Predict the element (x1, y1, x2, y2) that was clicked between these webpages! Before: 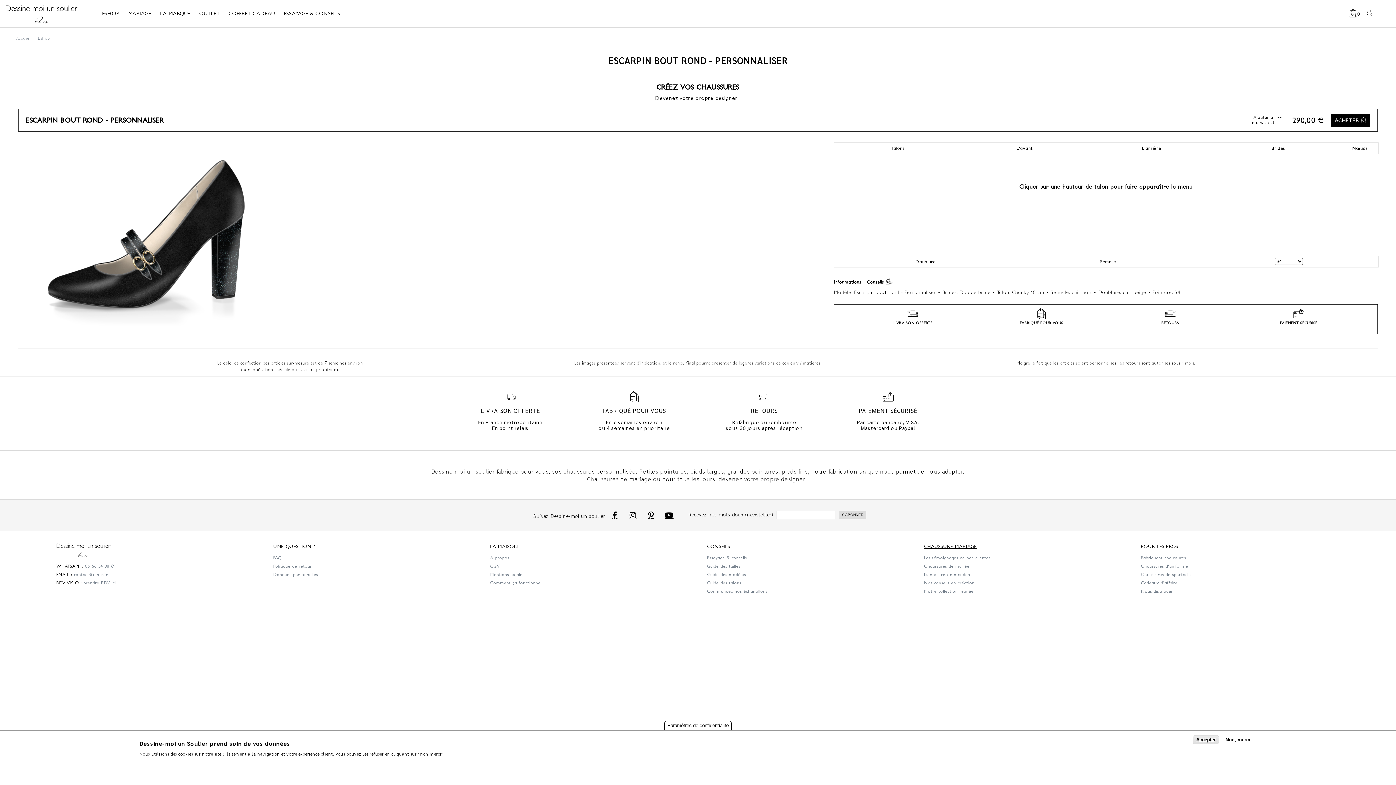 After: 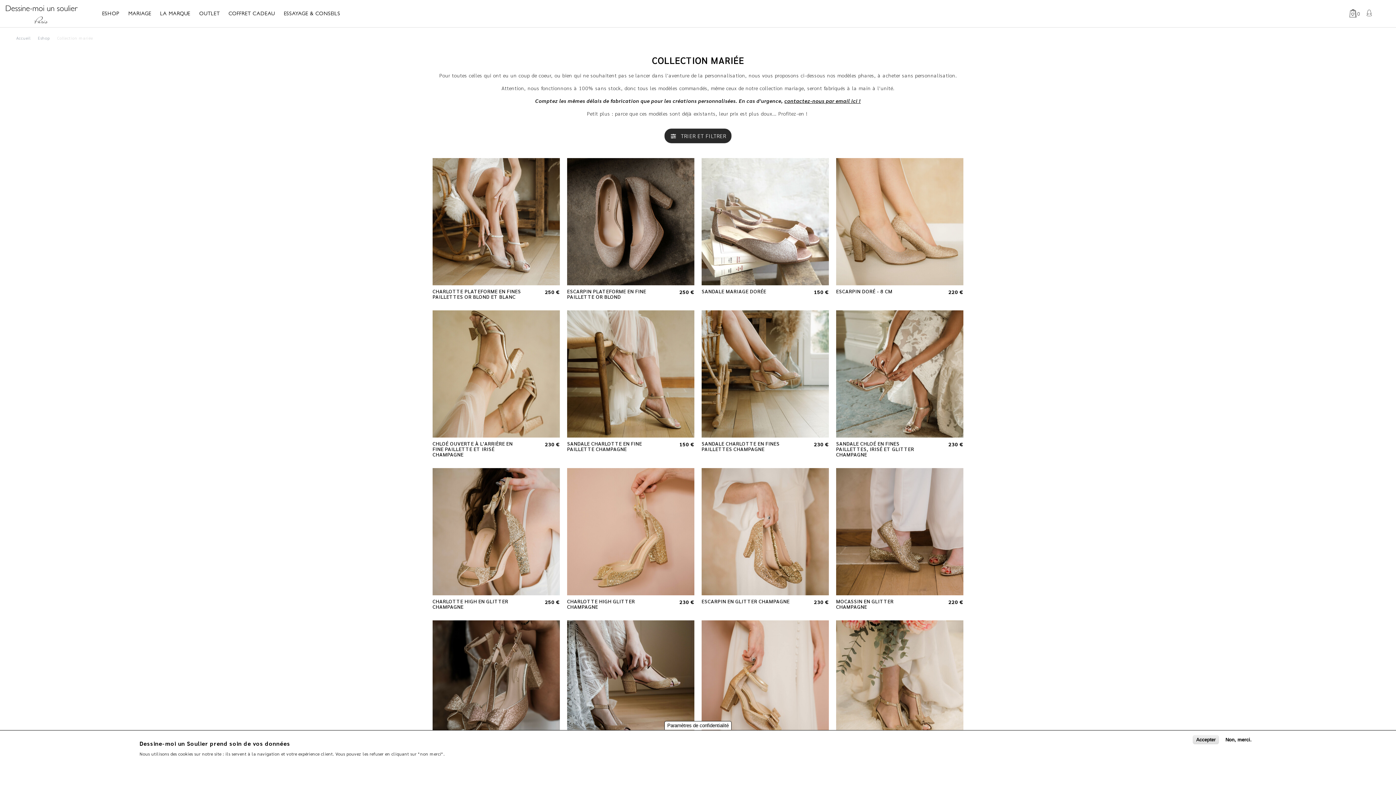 Action: bbox: (924, 589, 973, 593) label: Notre collection mariée